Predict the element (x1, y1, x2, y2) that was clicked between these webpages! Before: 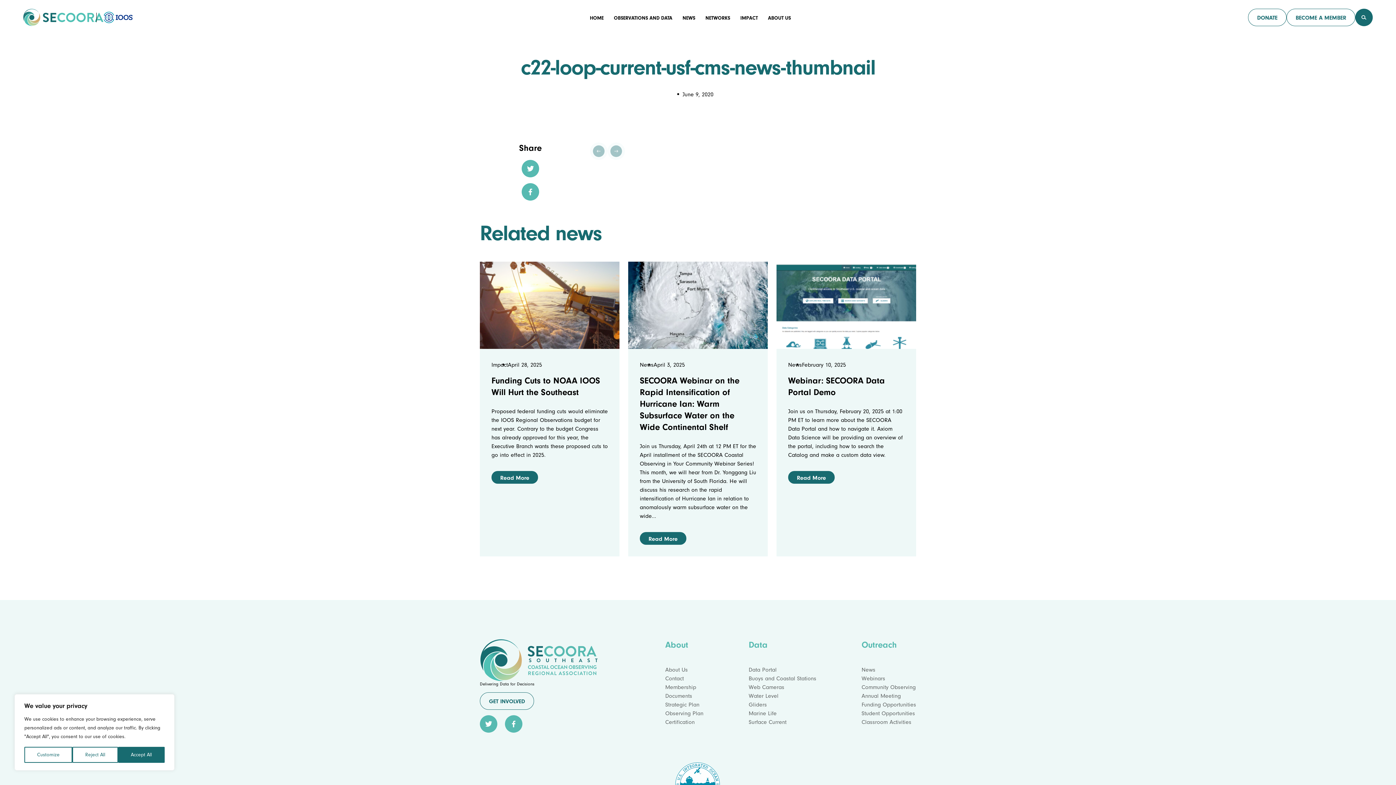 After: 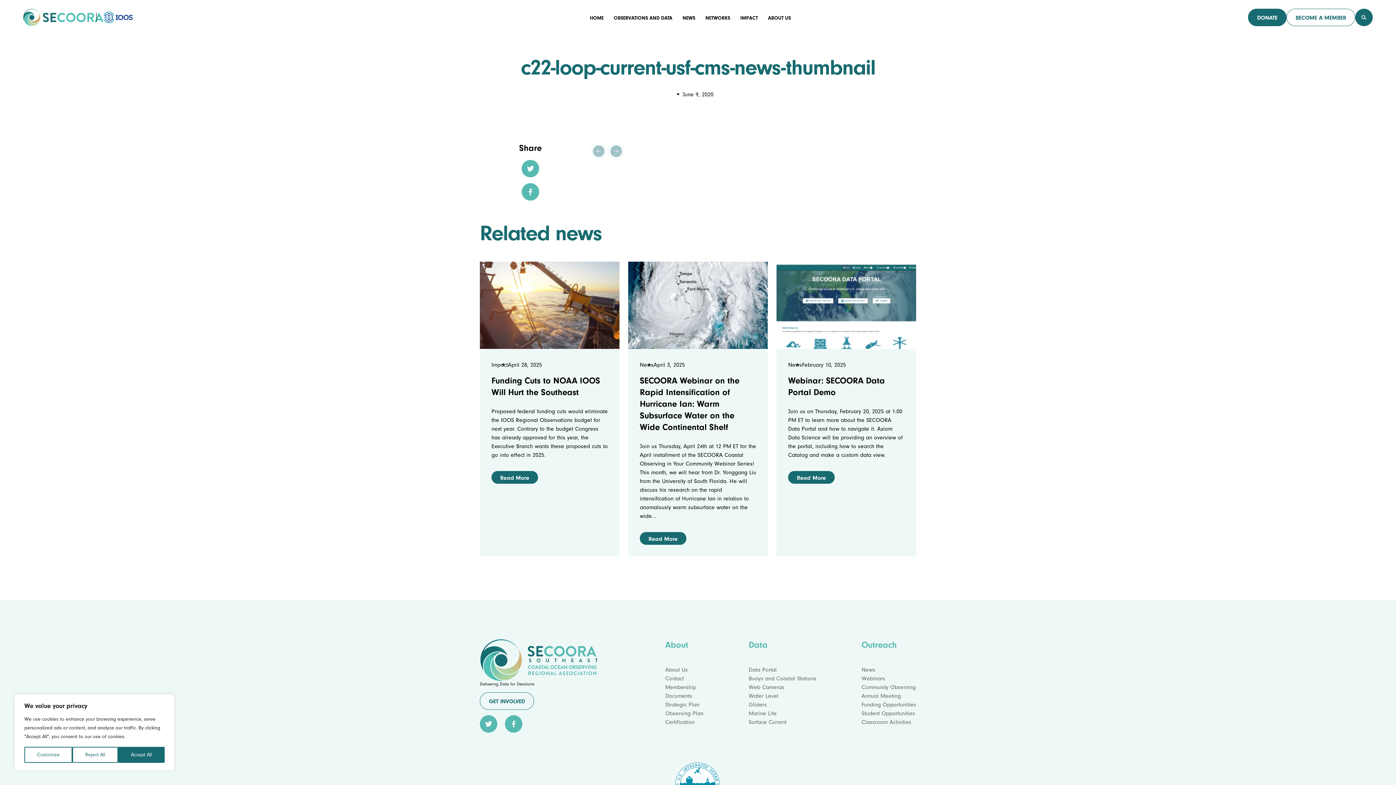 Action: label: DONATE bbox: (1248, 8, 1286, 26)